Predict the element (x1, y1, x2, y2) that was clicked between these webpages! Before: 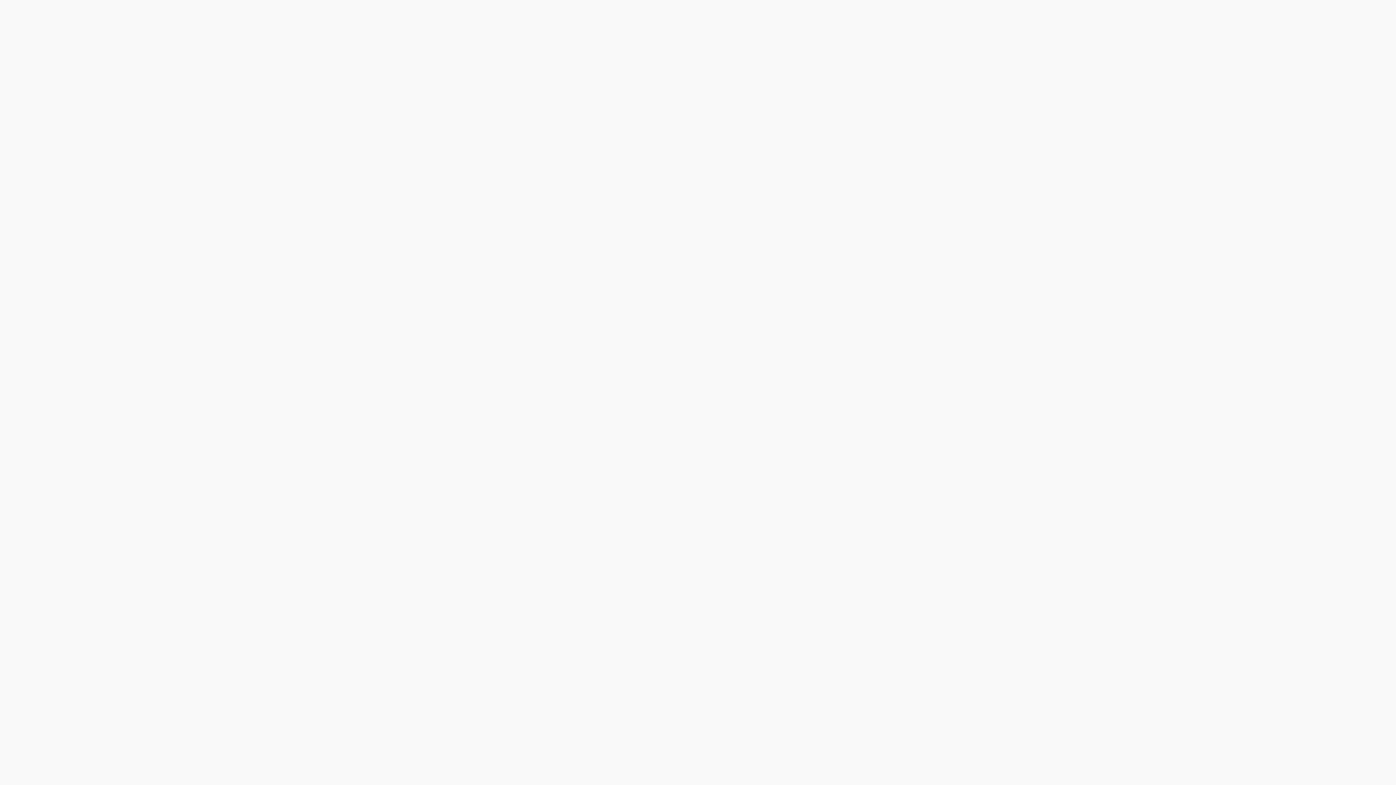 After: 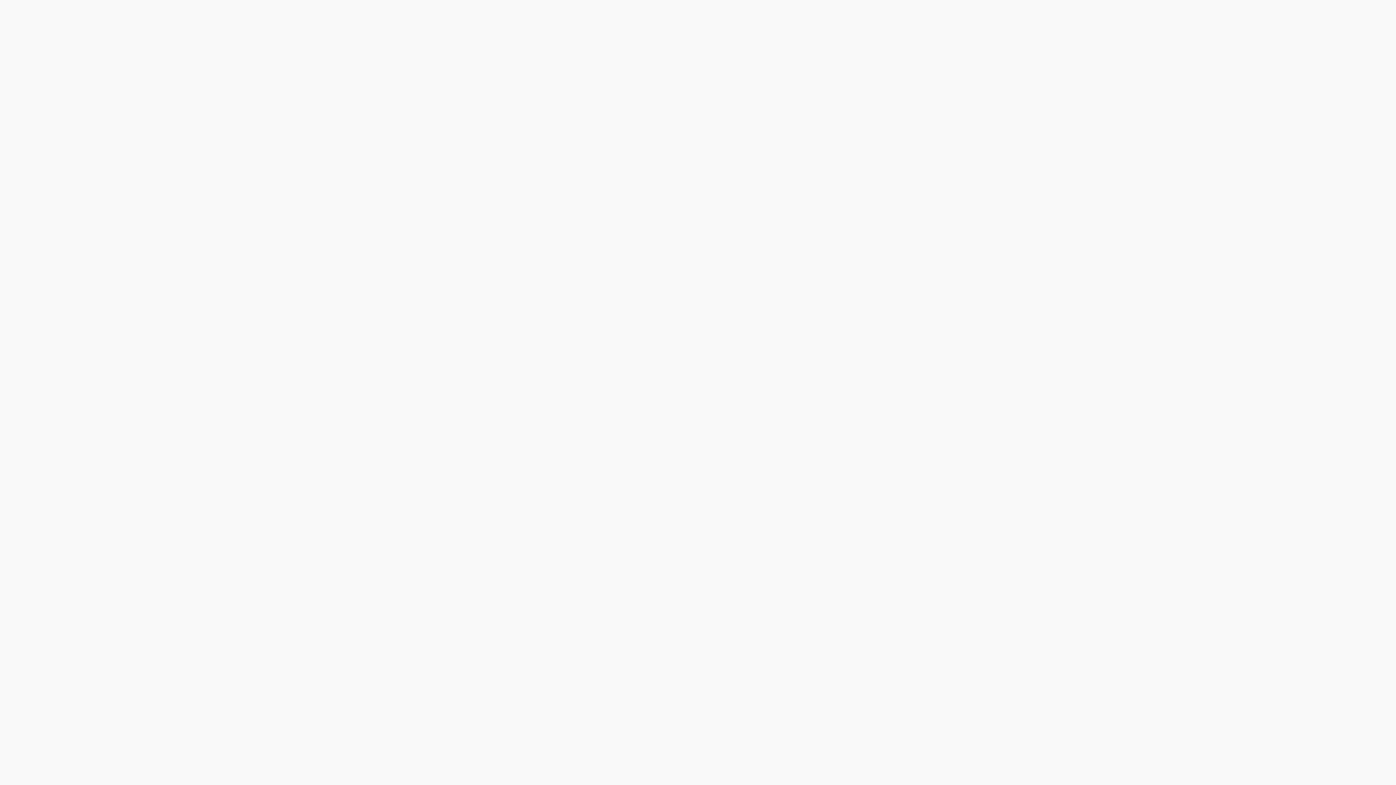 Action: bbox: (513, 730, 536, 740) label: Stories